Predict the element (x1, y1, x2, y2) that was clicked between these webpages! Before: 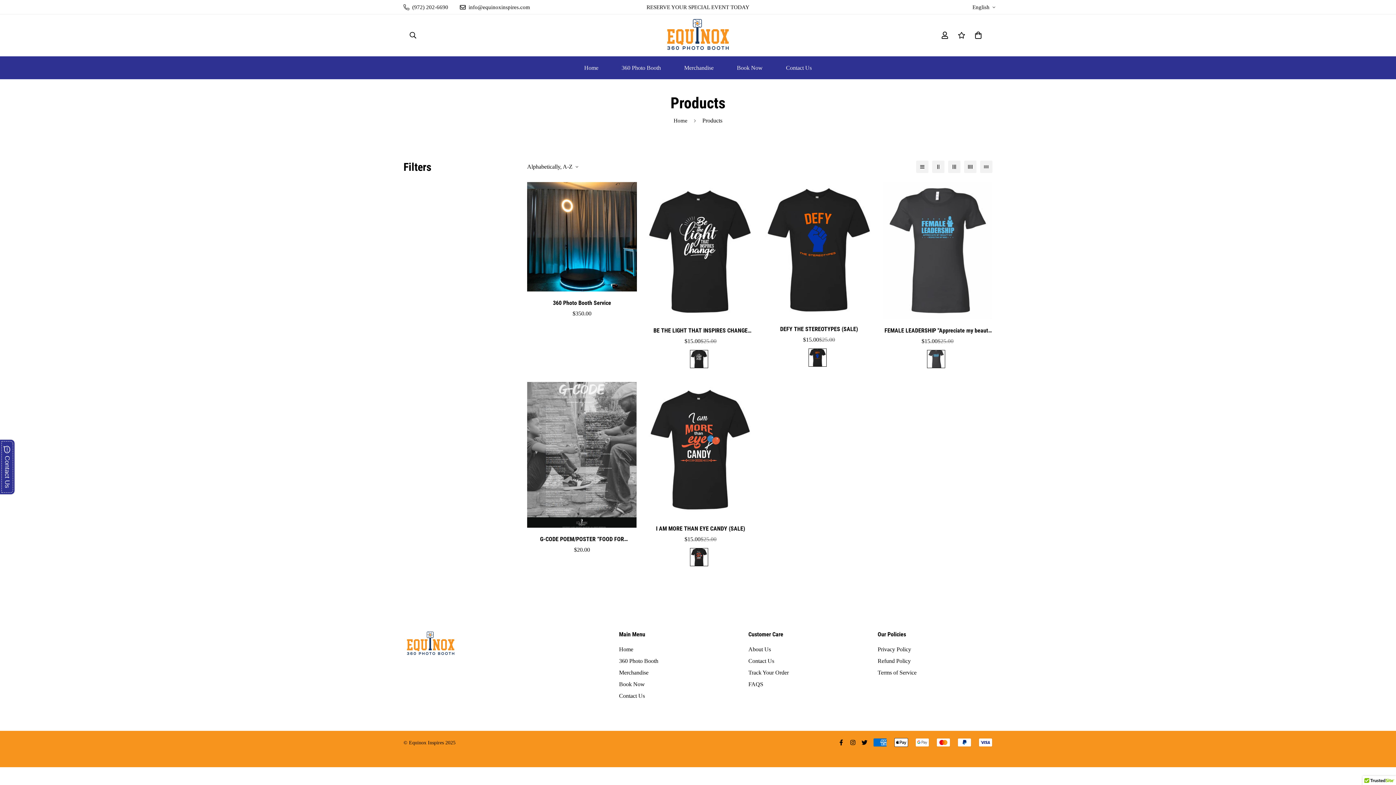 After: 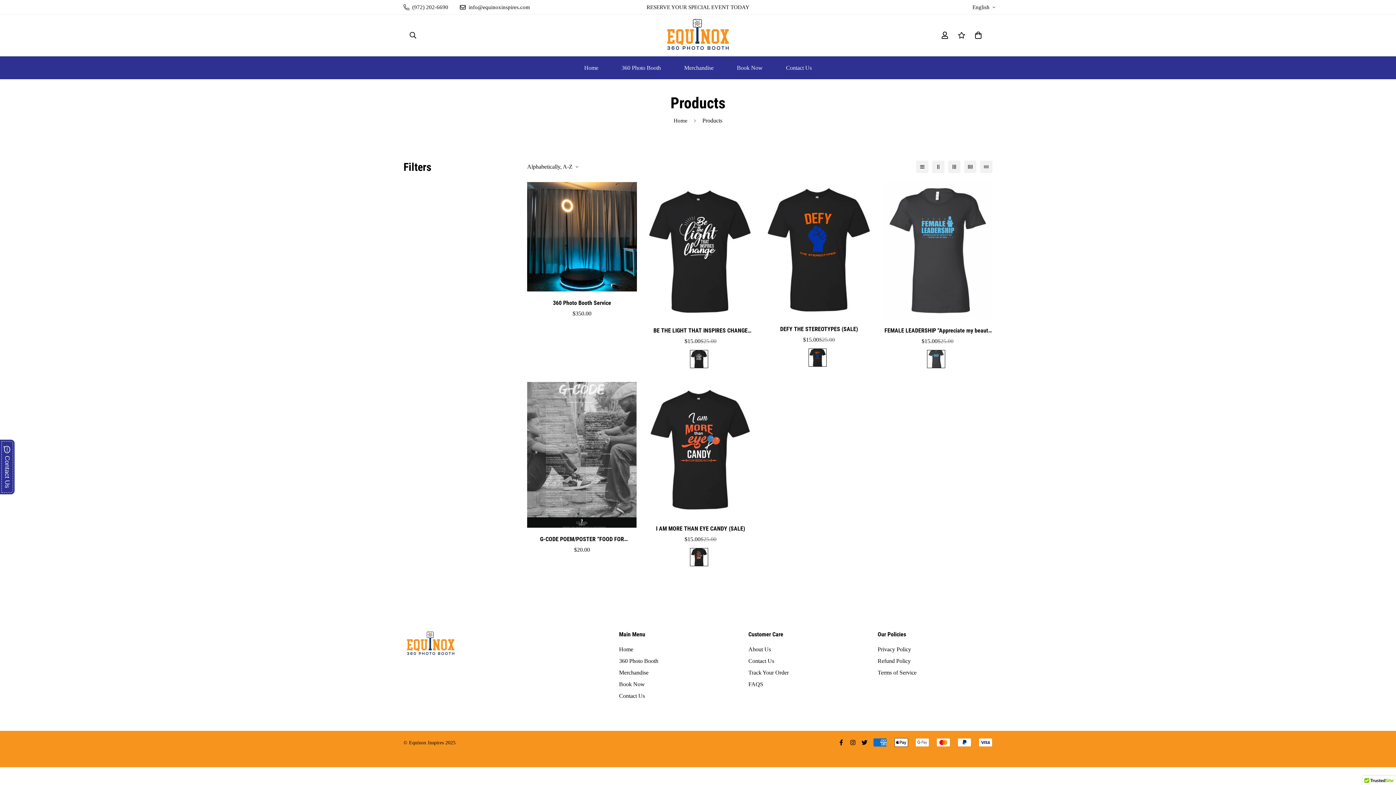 Action: bbox: (847, 739, 858, 745)